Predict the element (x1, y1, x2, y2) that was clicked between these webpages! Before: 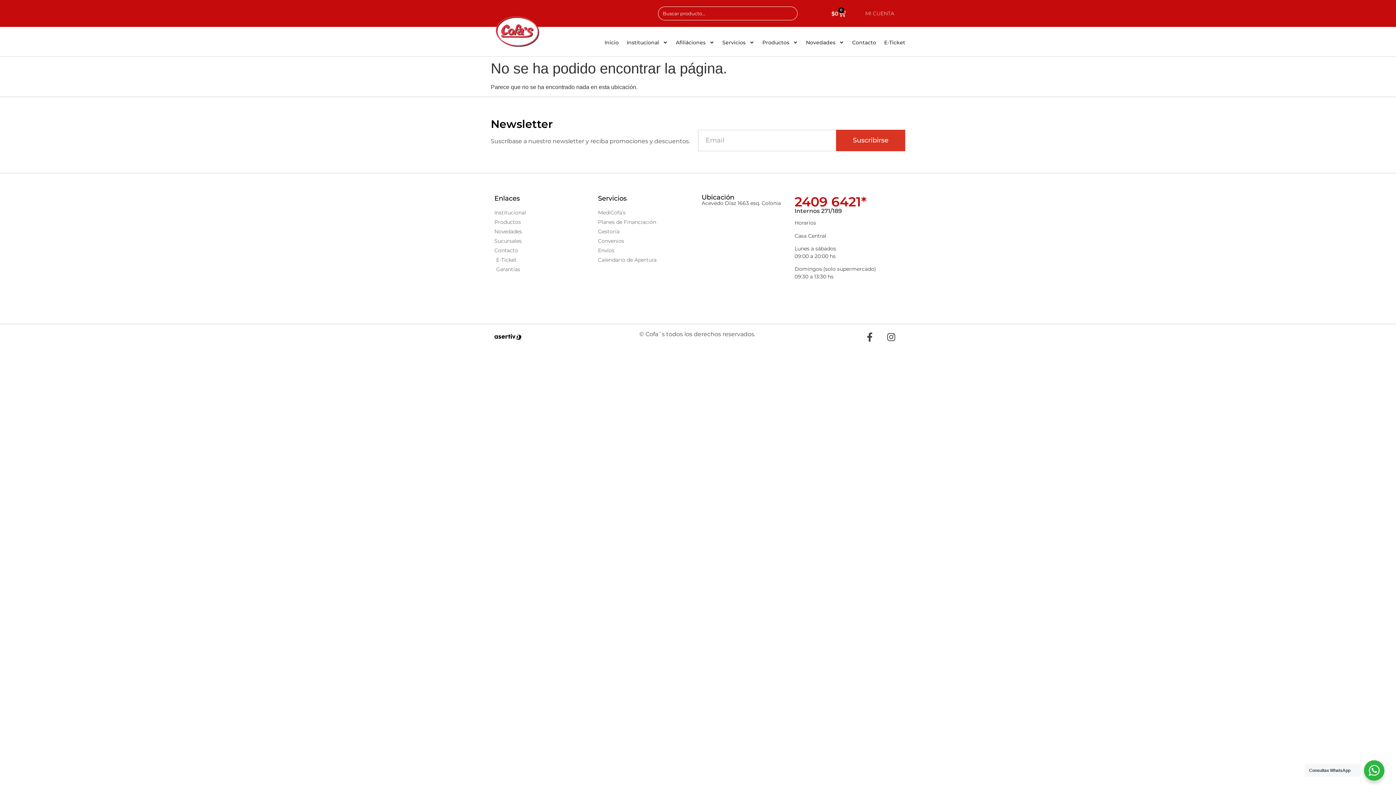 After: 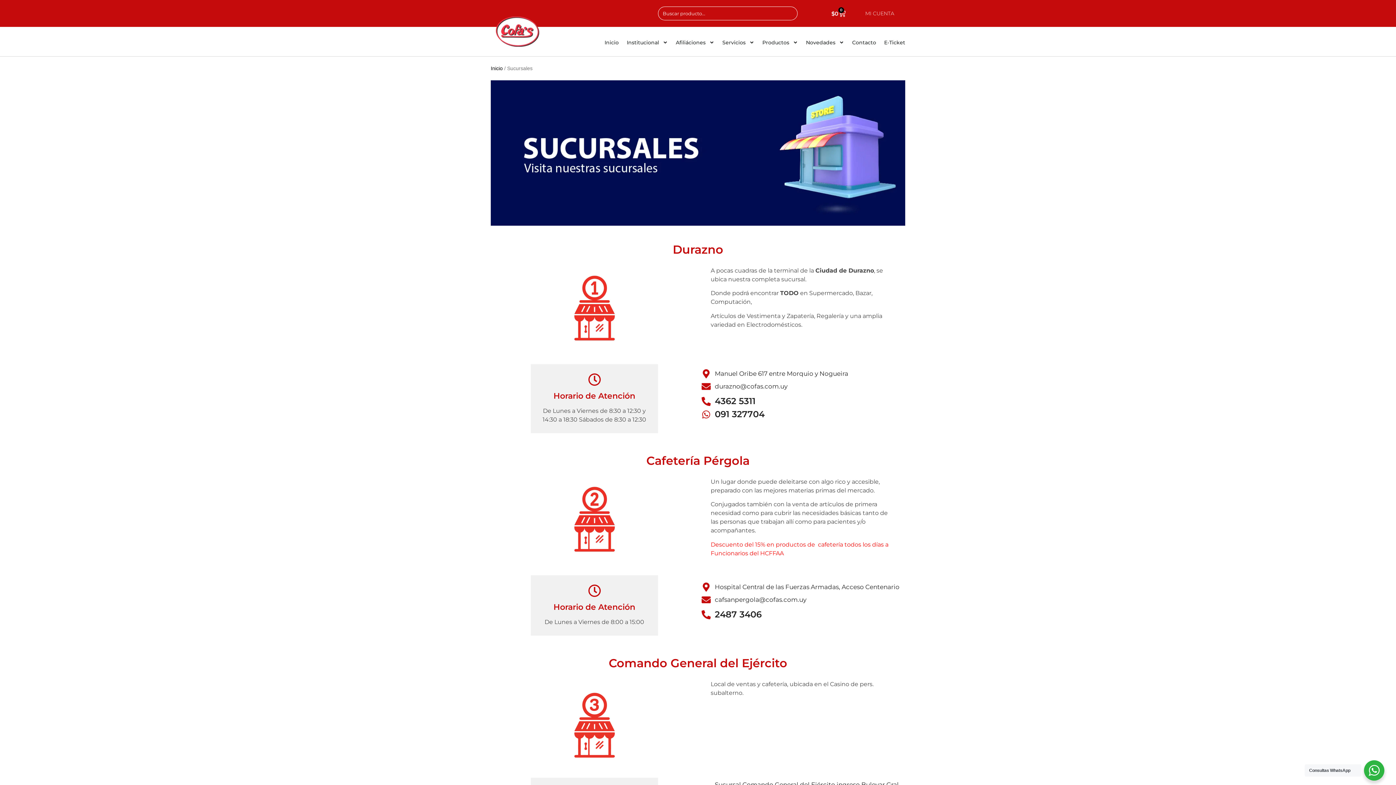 Action: label: Sucursales bbox: (494, 237, 590, 245)